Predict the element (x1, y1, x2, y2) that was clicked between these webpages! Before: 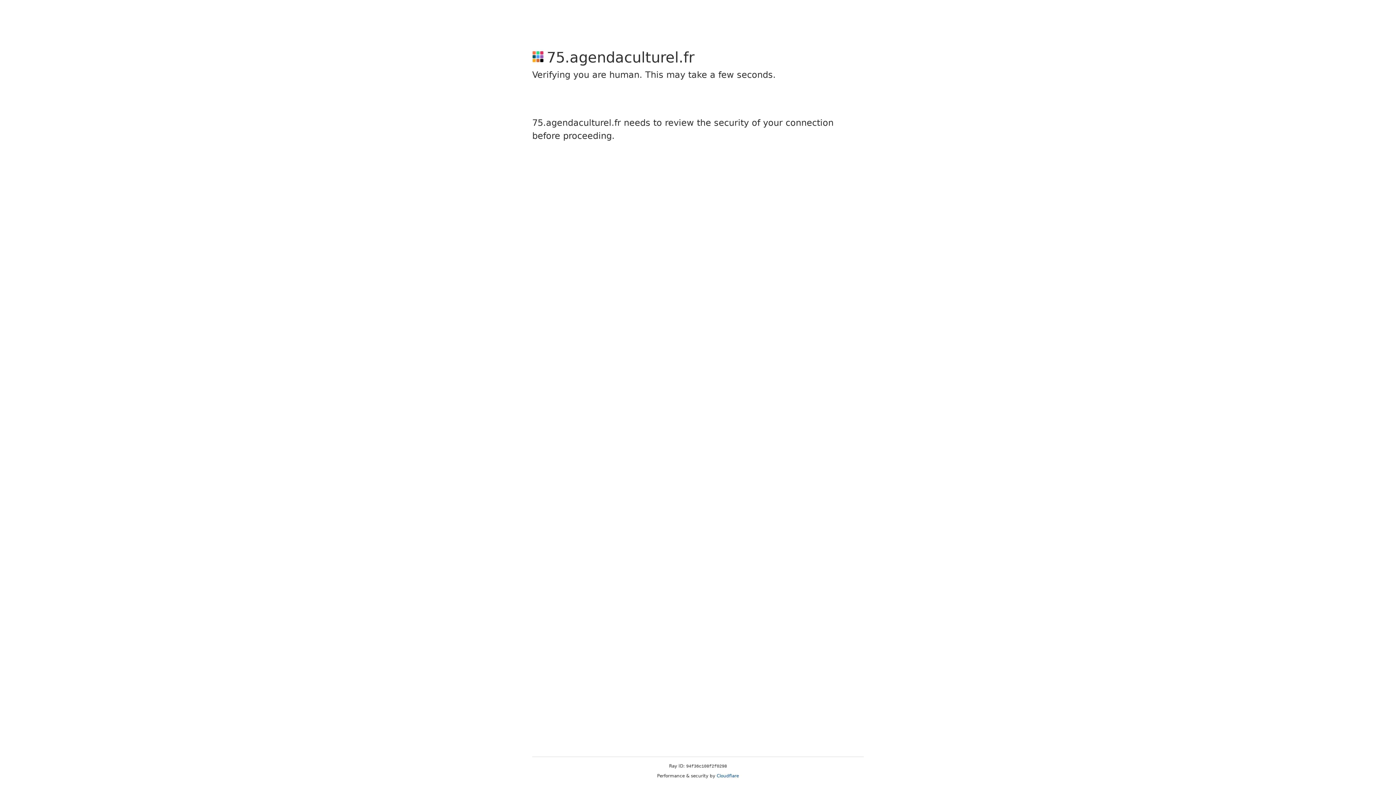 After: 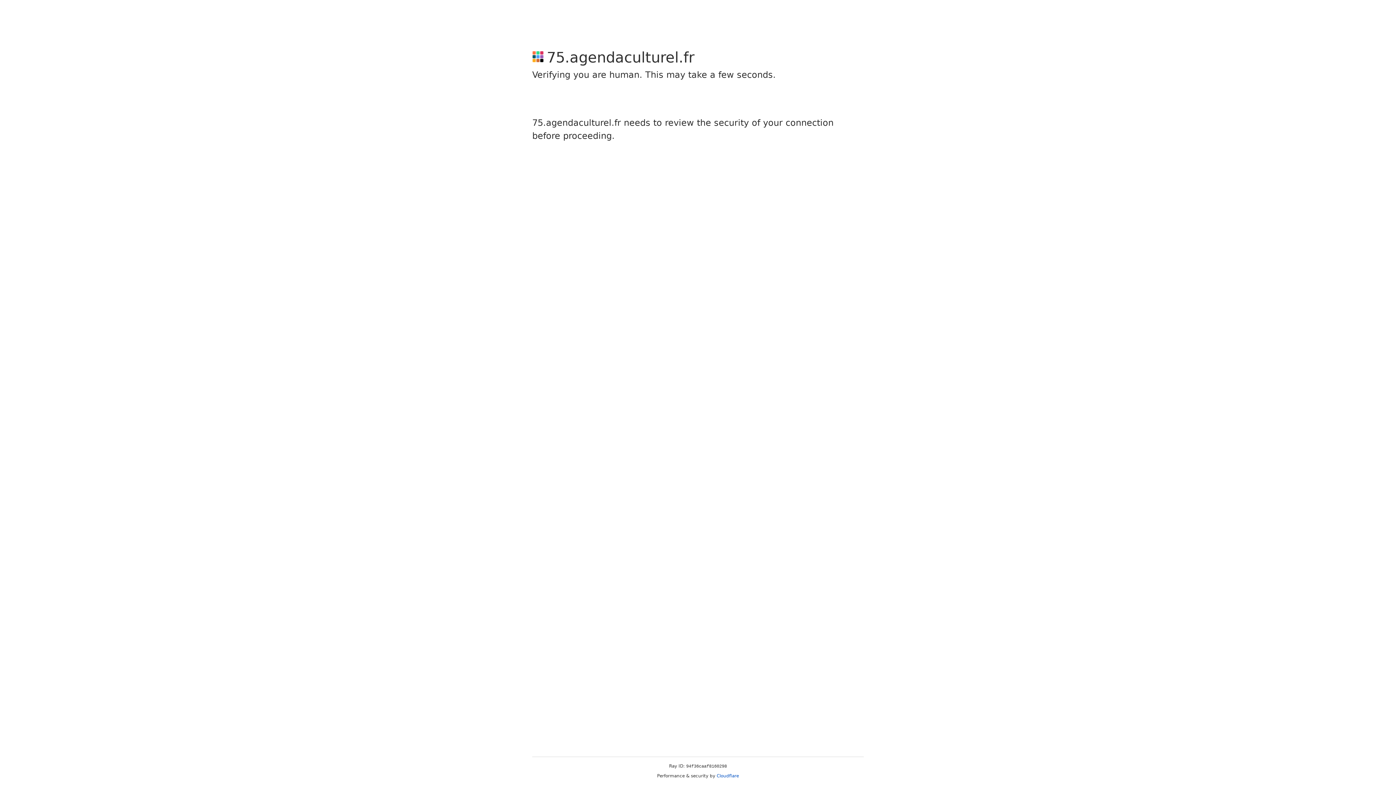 Action: label: Cloudflare bbox: (716, 773, 739, 778)